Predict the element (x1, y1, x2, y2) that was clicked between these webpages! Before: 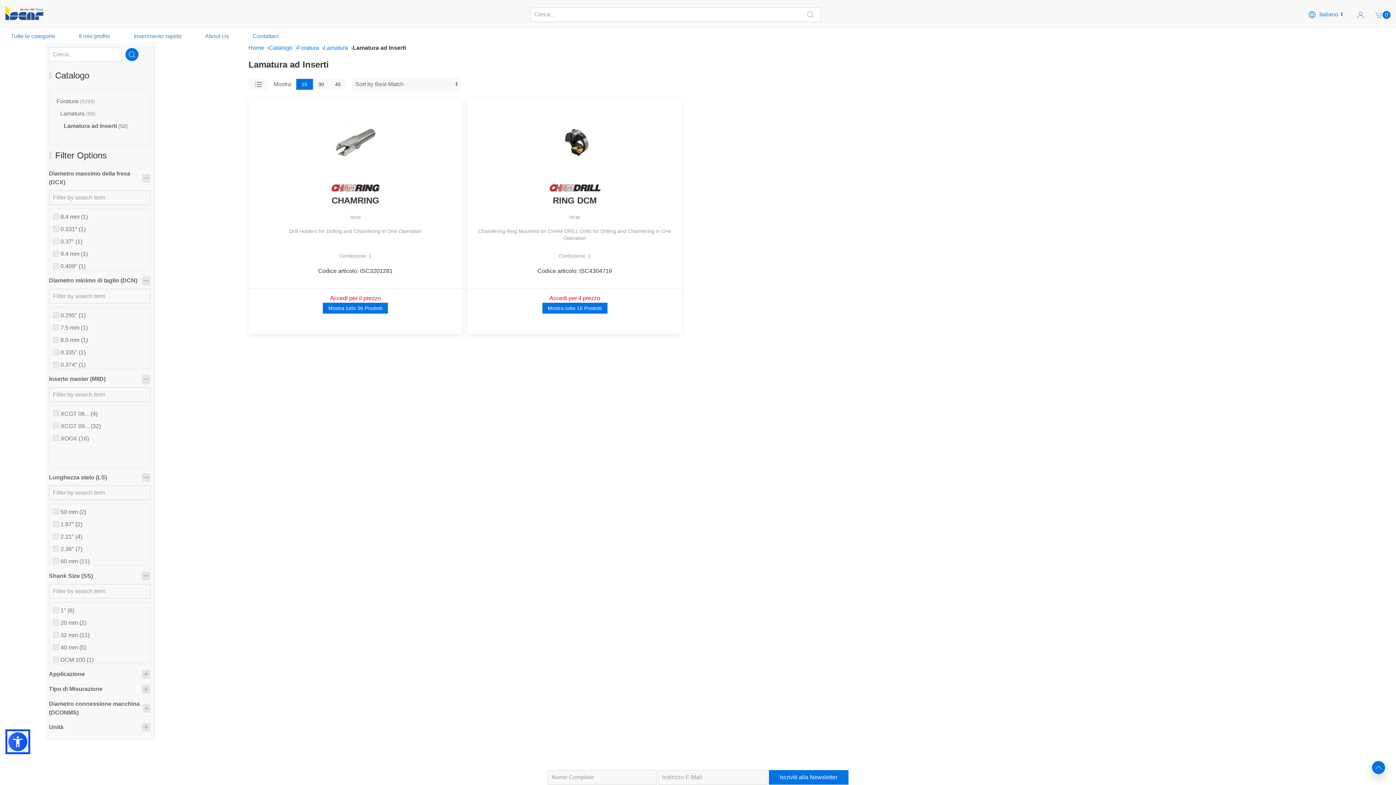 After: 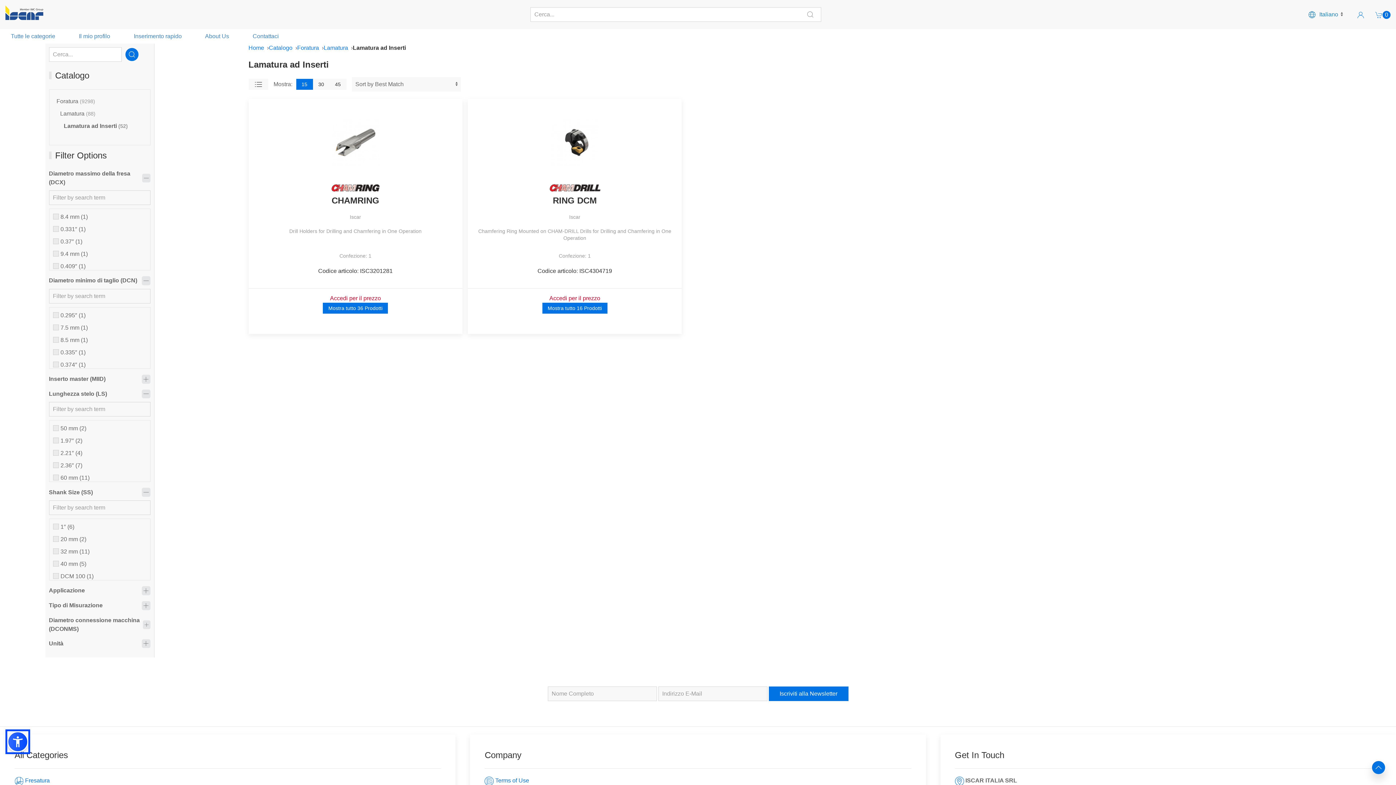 Action: label: Inserto master (MIID) bbox: (48, 374, 150, 383)